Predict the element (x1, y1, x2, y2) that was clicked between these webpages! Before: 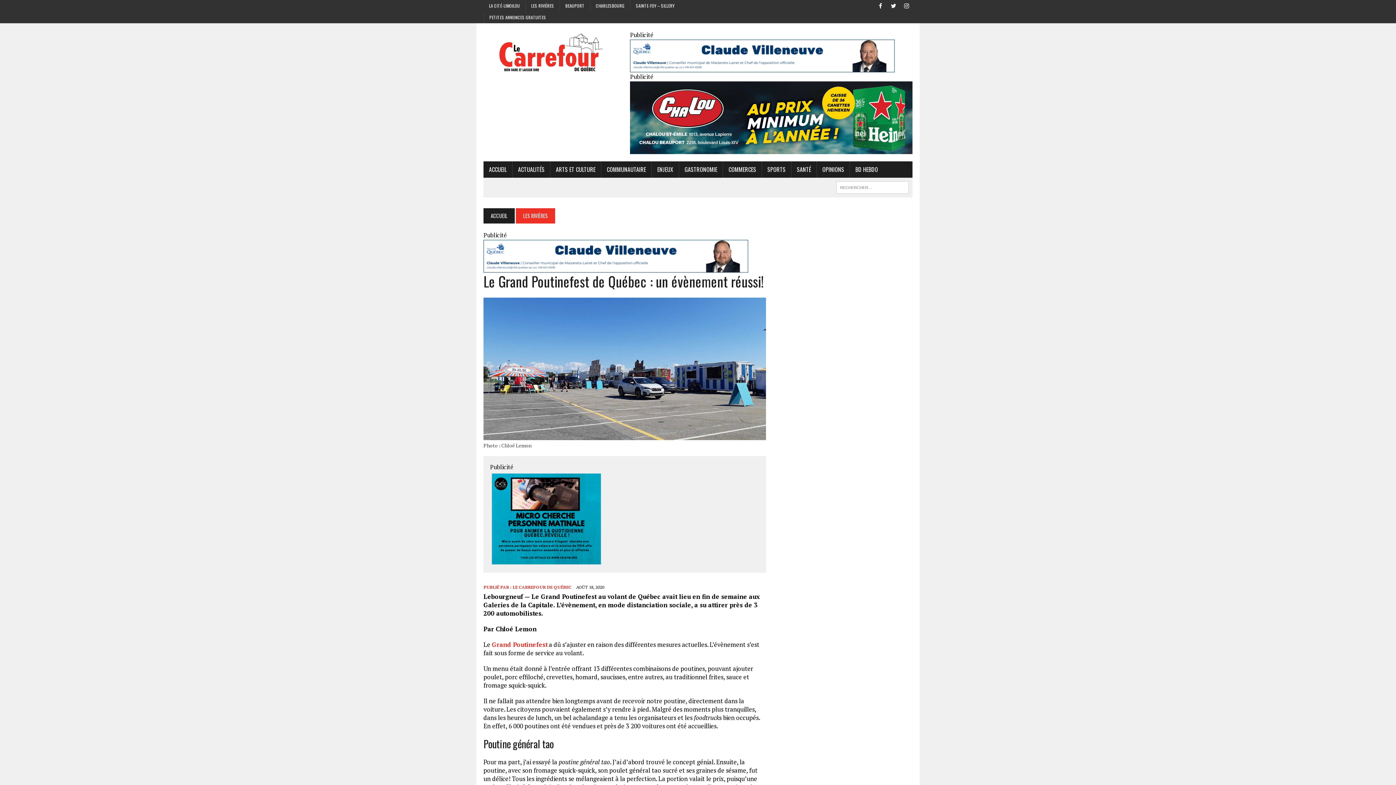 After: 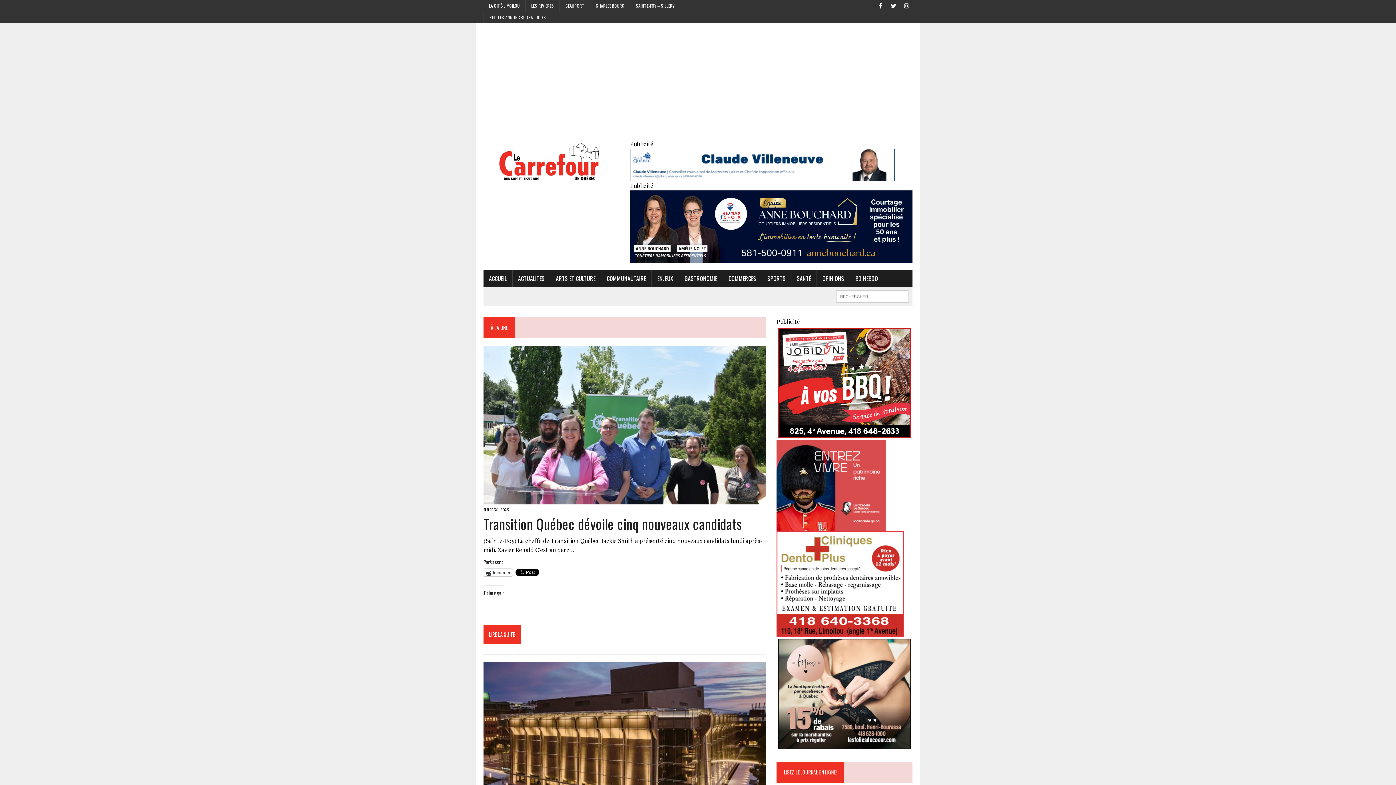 Action: label: ACCUEIL bbox: (483, 161, 512, 177)